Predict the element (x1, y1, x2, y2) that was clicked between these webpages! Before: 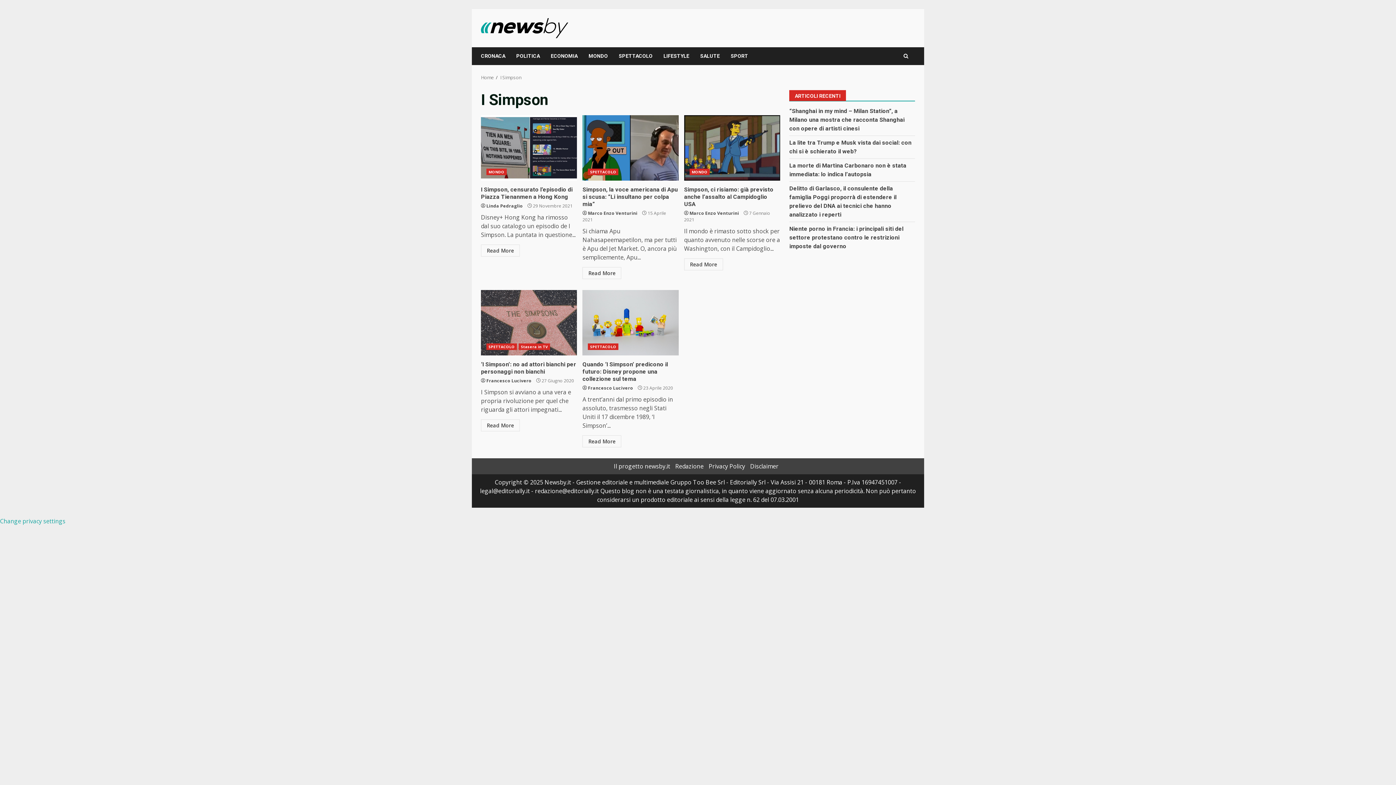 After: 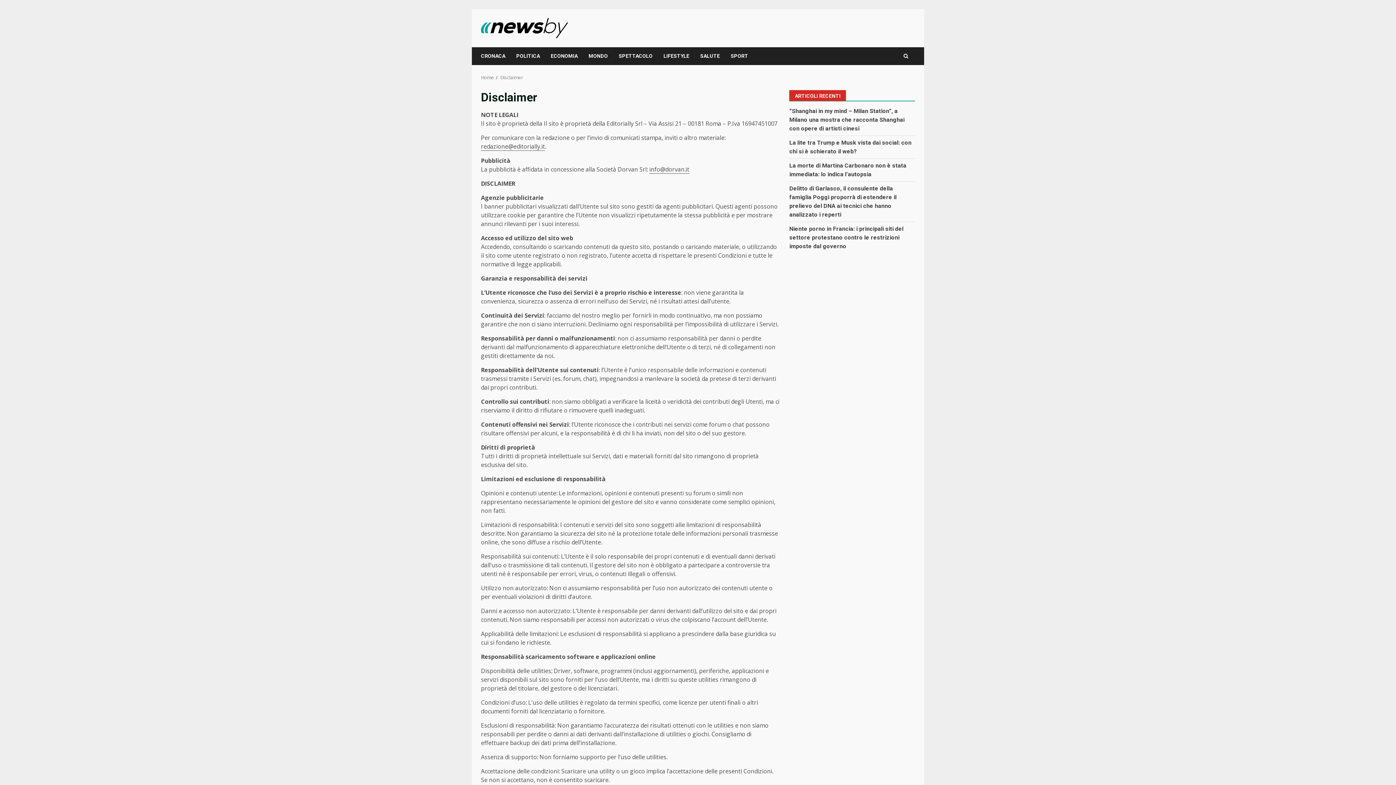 Action: bbox: (750, 462, 778, 470) label: Disclaimer